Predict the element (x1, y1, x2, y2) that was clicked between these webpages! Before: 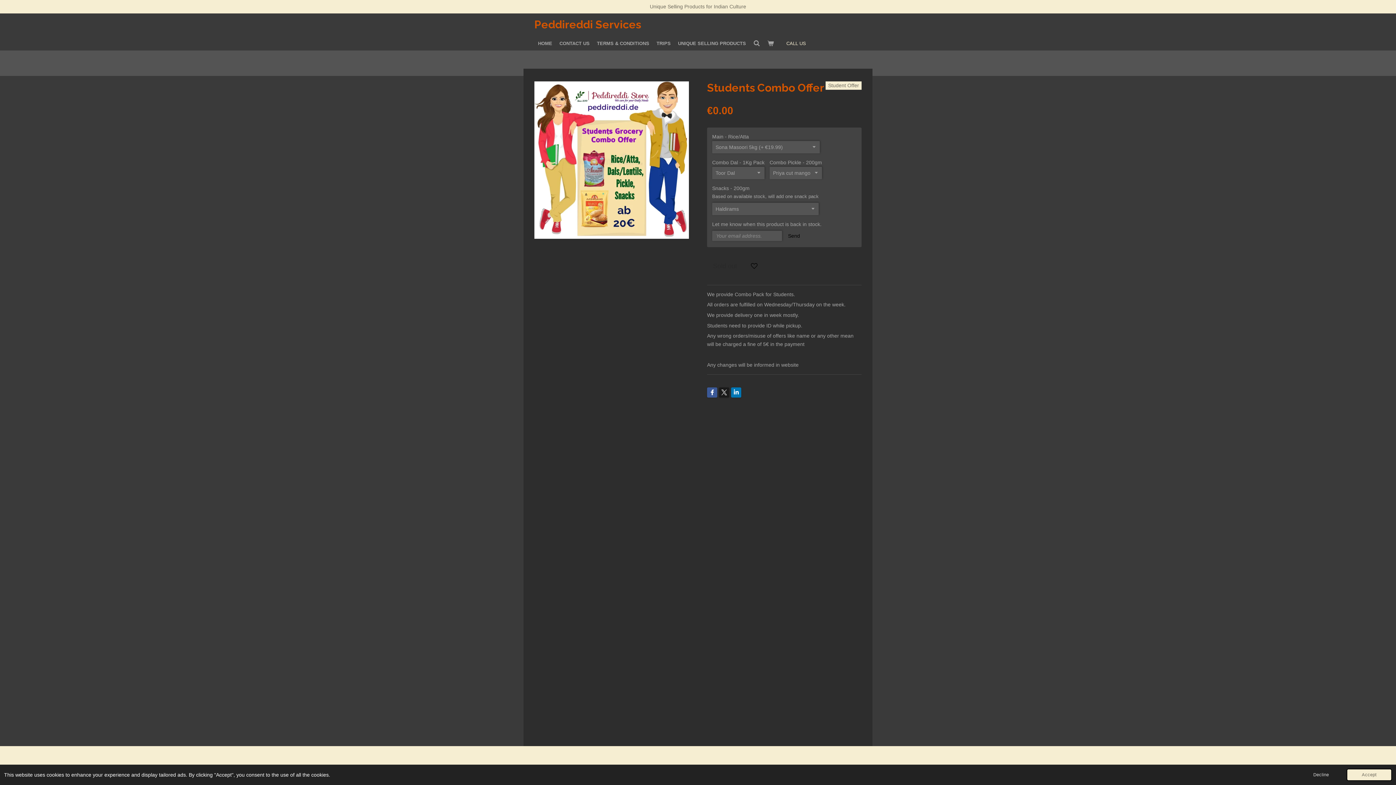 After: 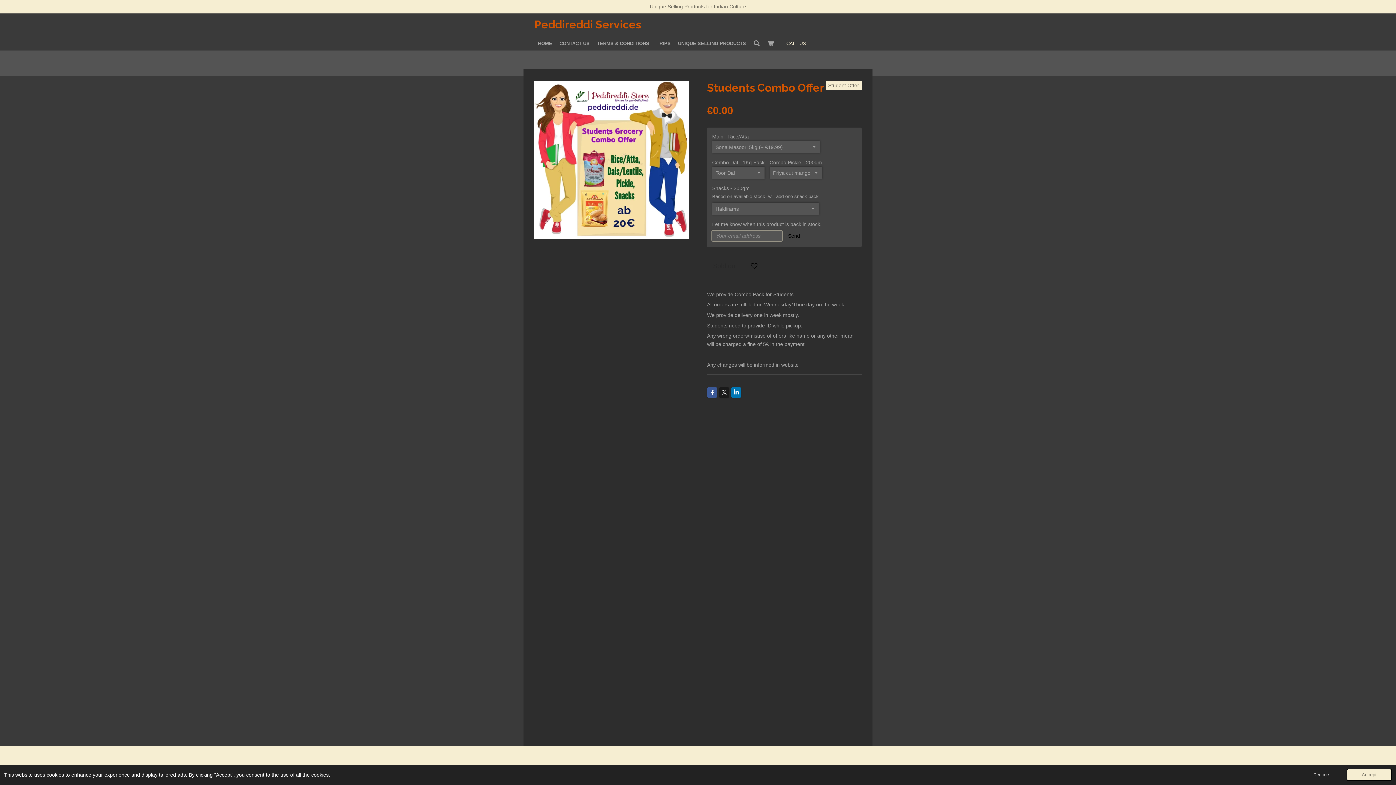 Action: label: Send bbox: (783, 230, 804, 242)